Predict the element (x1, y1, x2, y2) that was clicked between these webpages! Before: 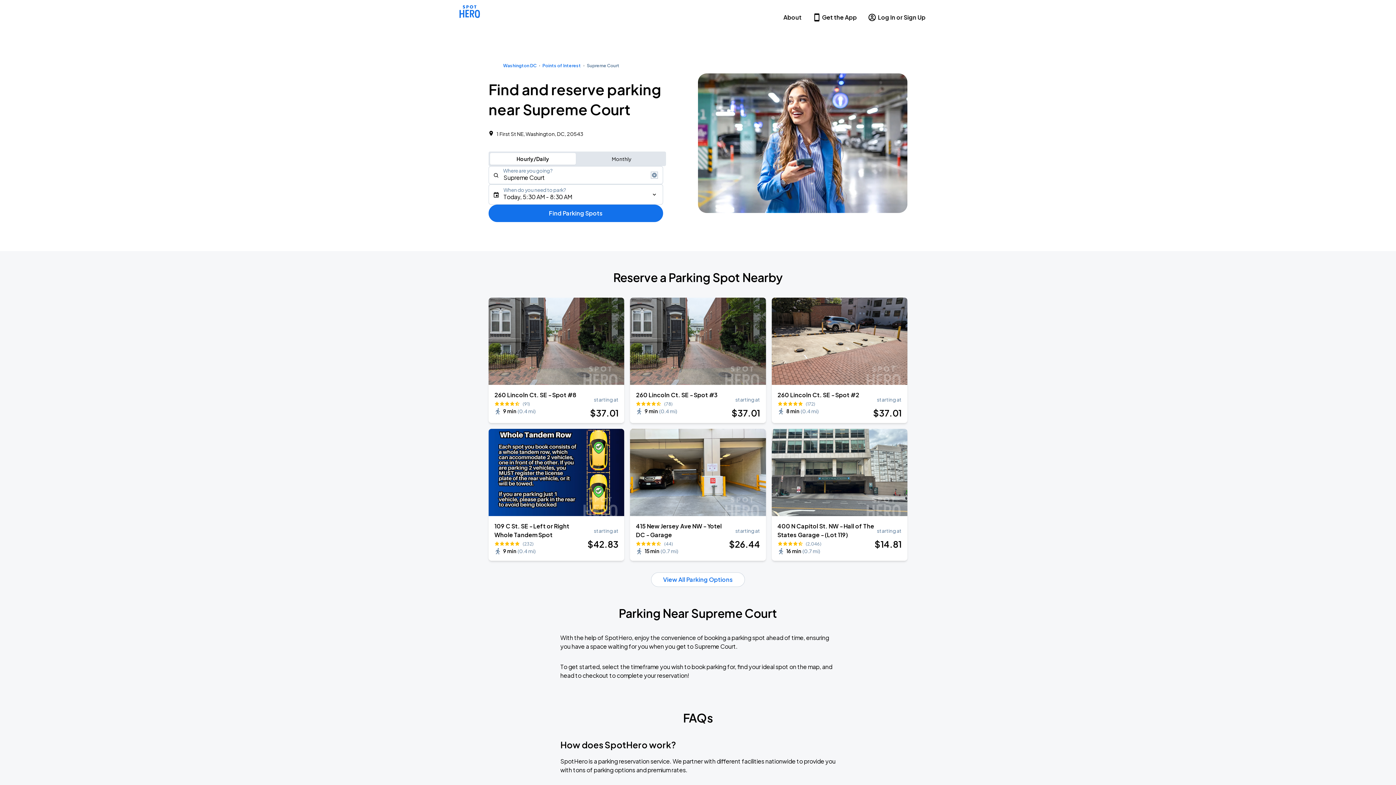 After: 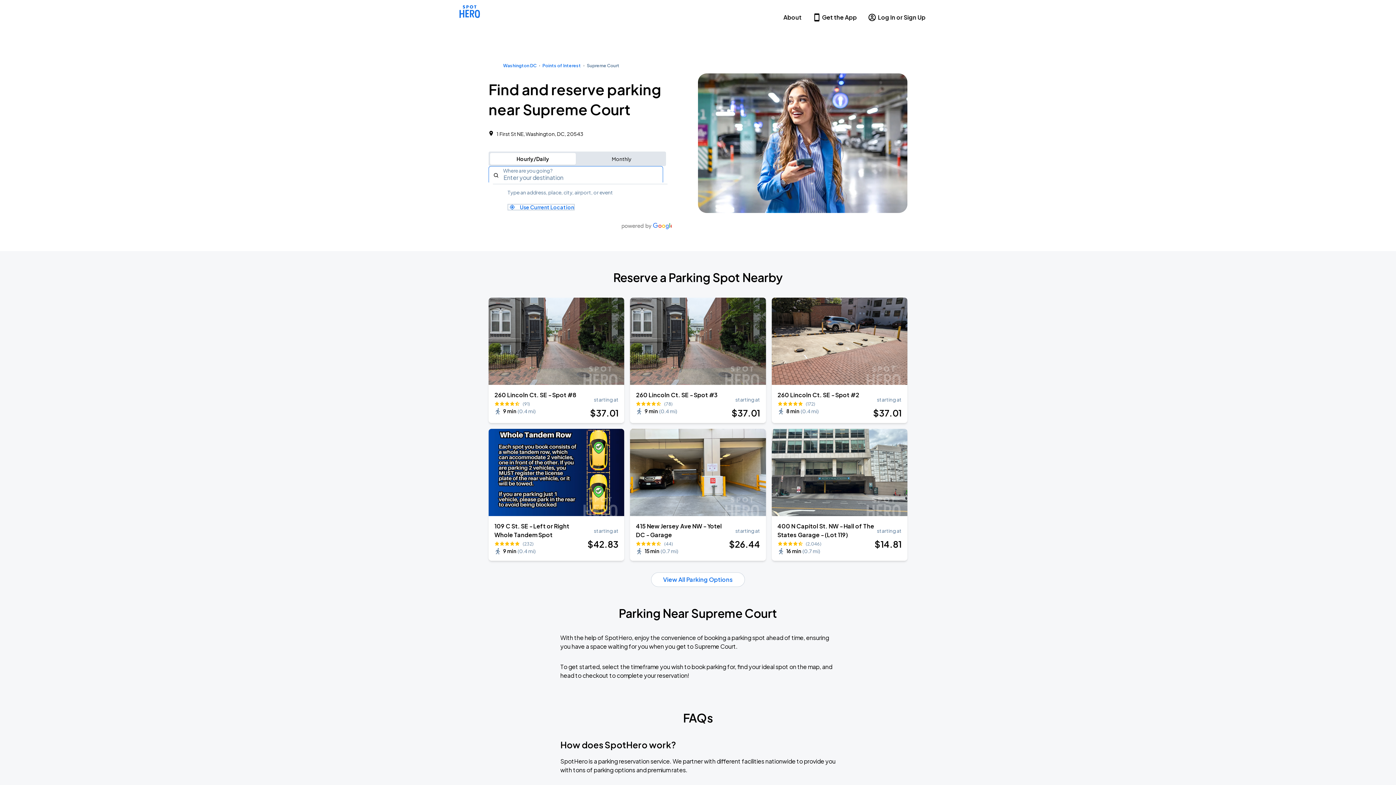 Action: bbox: (650, 171, 658, 178) label: Clear search input